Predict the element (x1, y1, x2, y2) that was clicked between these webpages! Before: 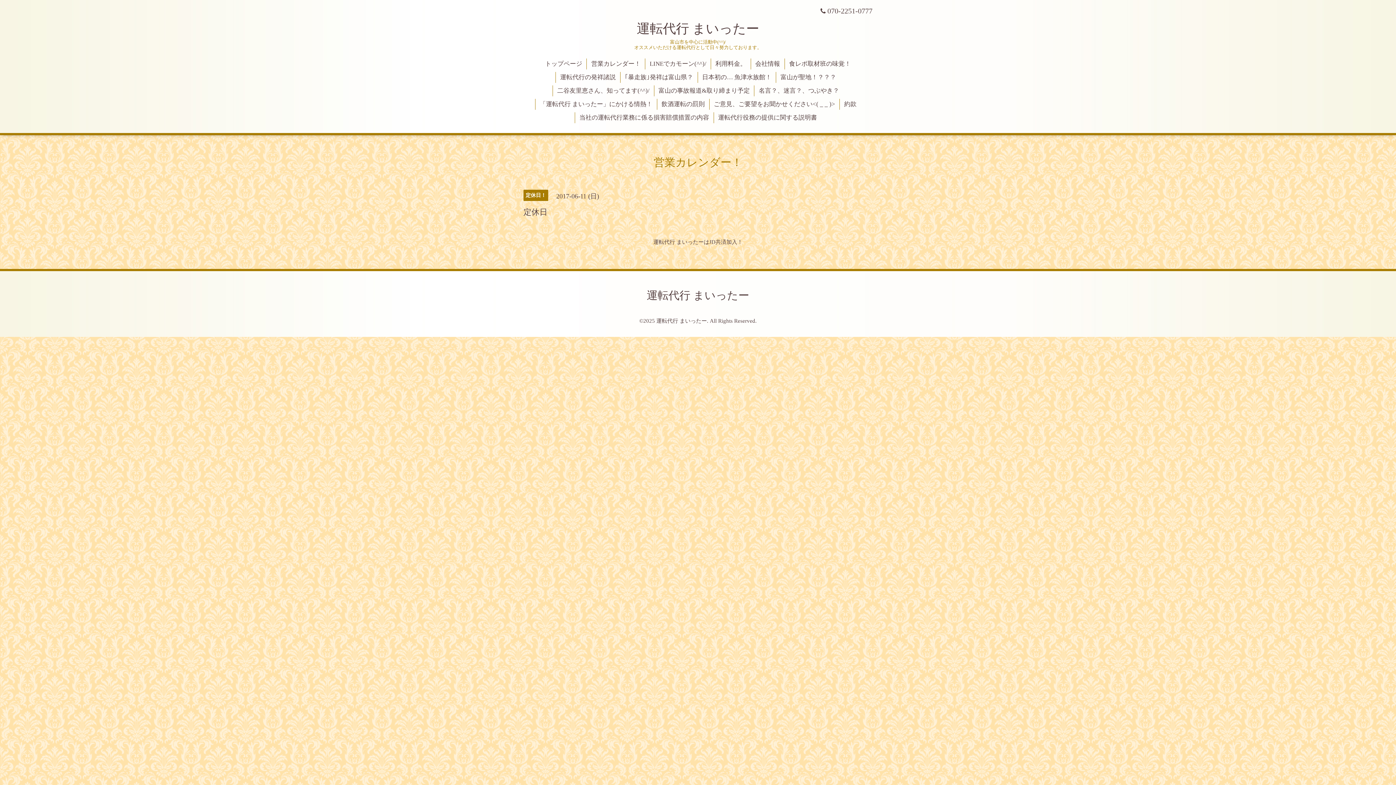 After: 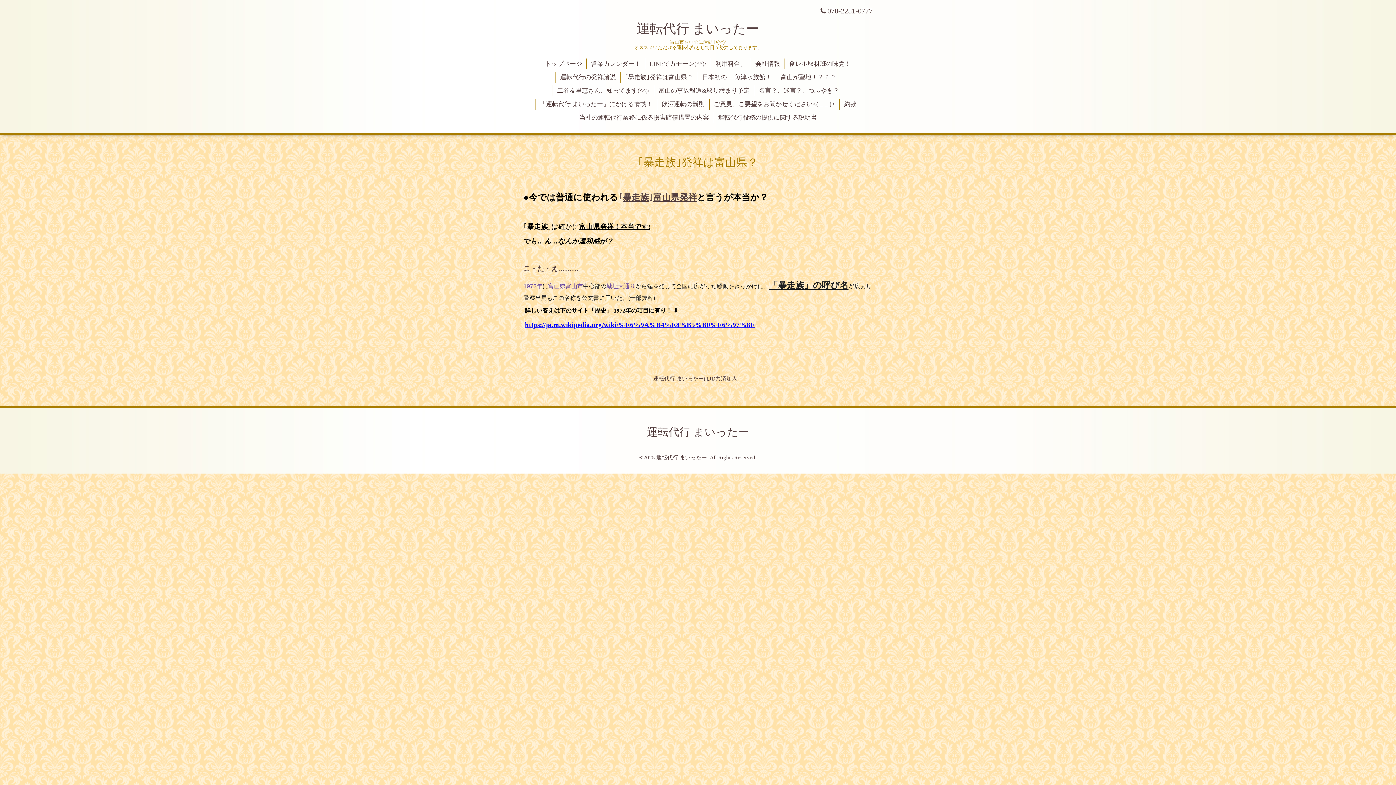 Action: label: ｢暴走族｣発祥は富山県？ bbox: (620, 71, 697, 82)